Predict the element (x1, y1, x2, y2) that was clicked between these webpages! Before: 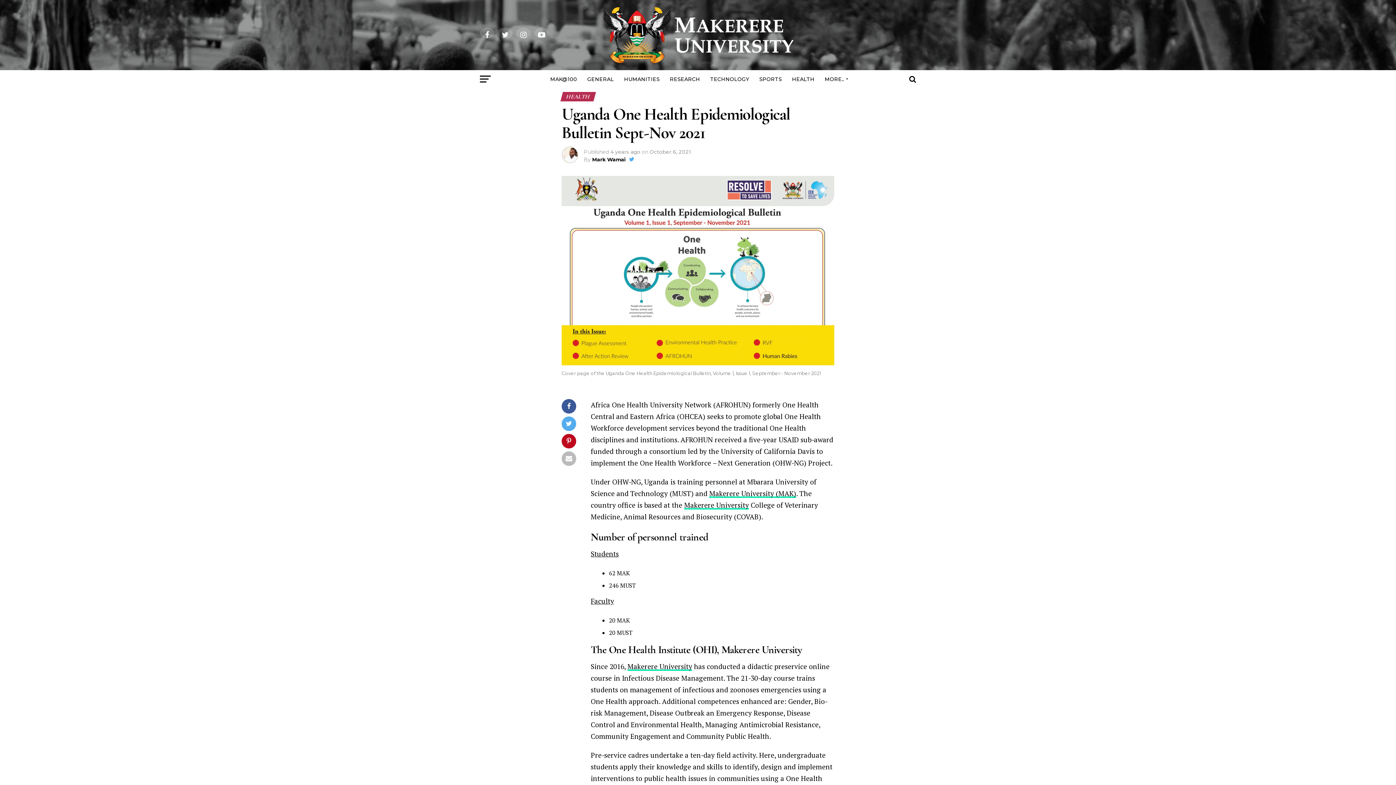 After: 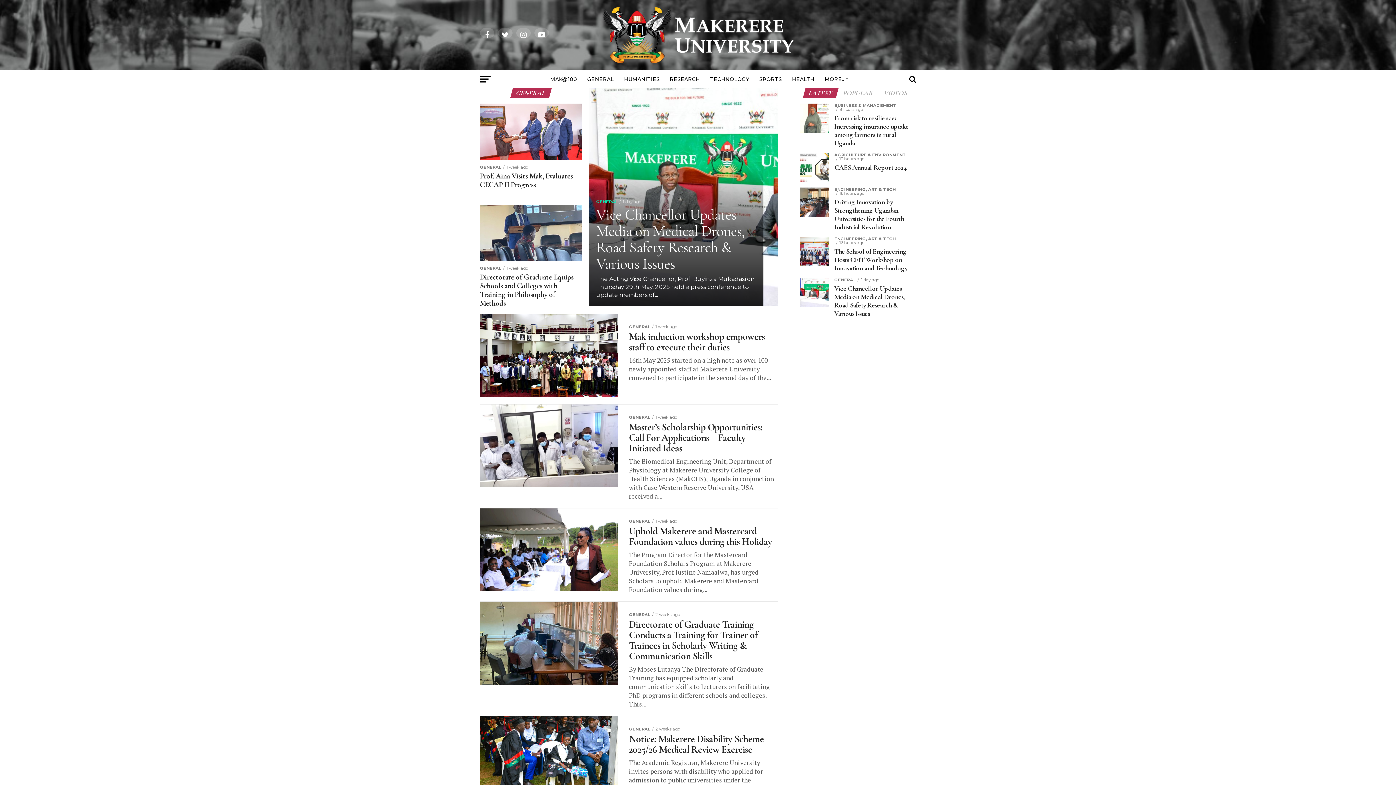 Action: label: GENERAL bbox: (583, 70, 618, 88)